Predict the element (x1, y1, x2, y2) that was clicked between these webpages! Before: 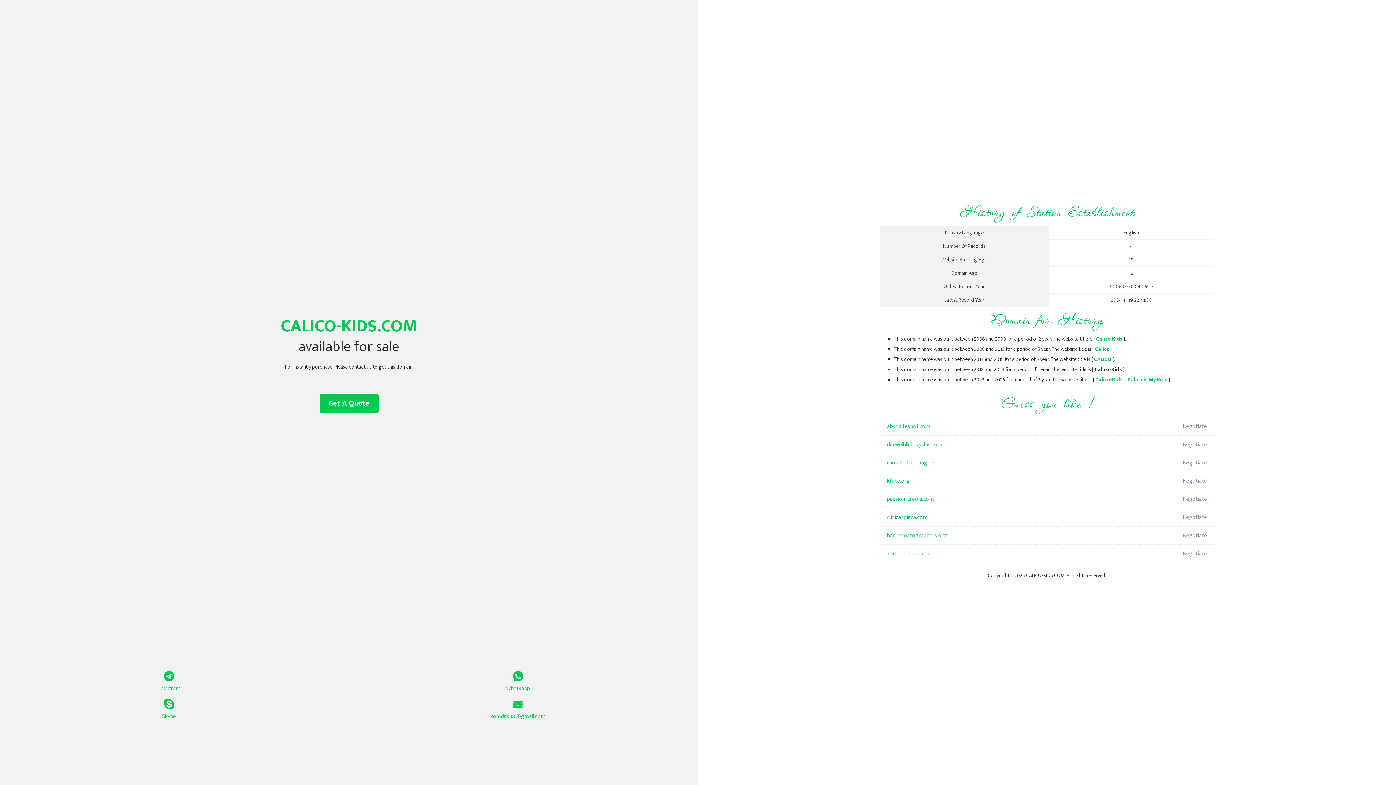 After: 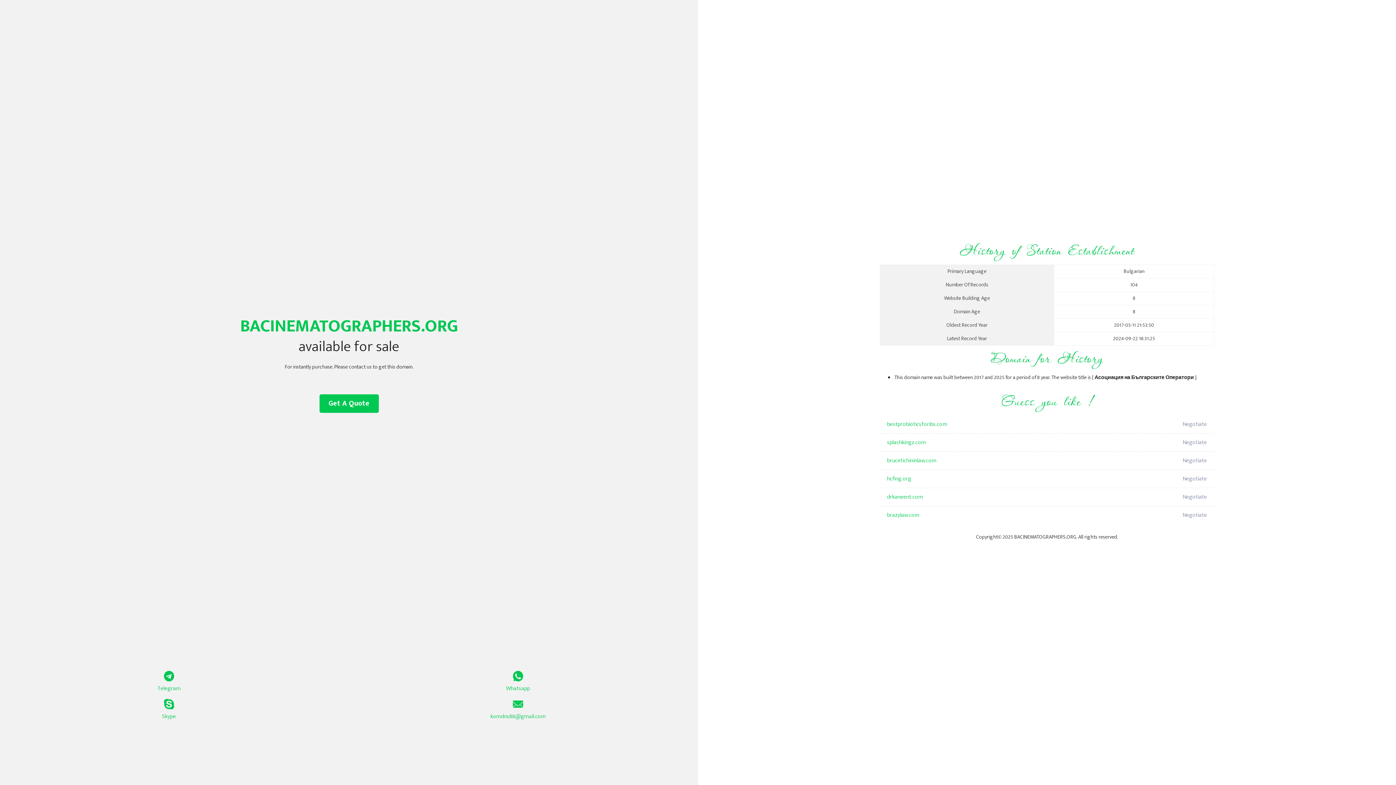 Action: bbox: (887, 526, 1098, 545) label: bacinematographers.org